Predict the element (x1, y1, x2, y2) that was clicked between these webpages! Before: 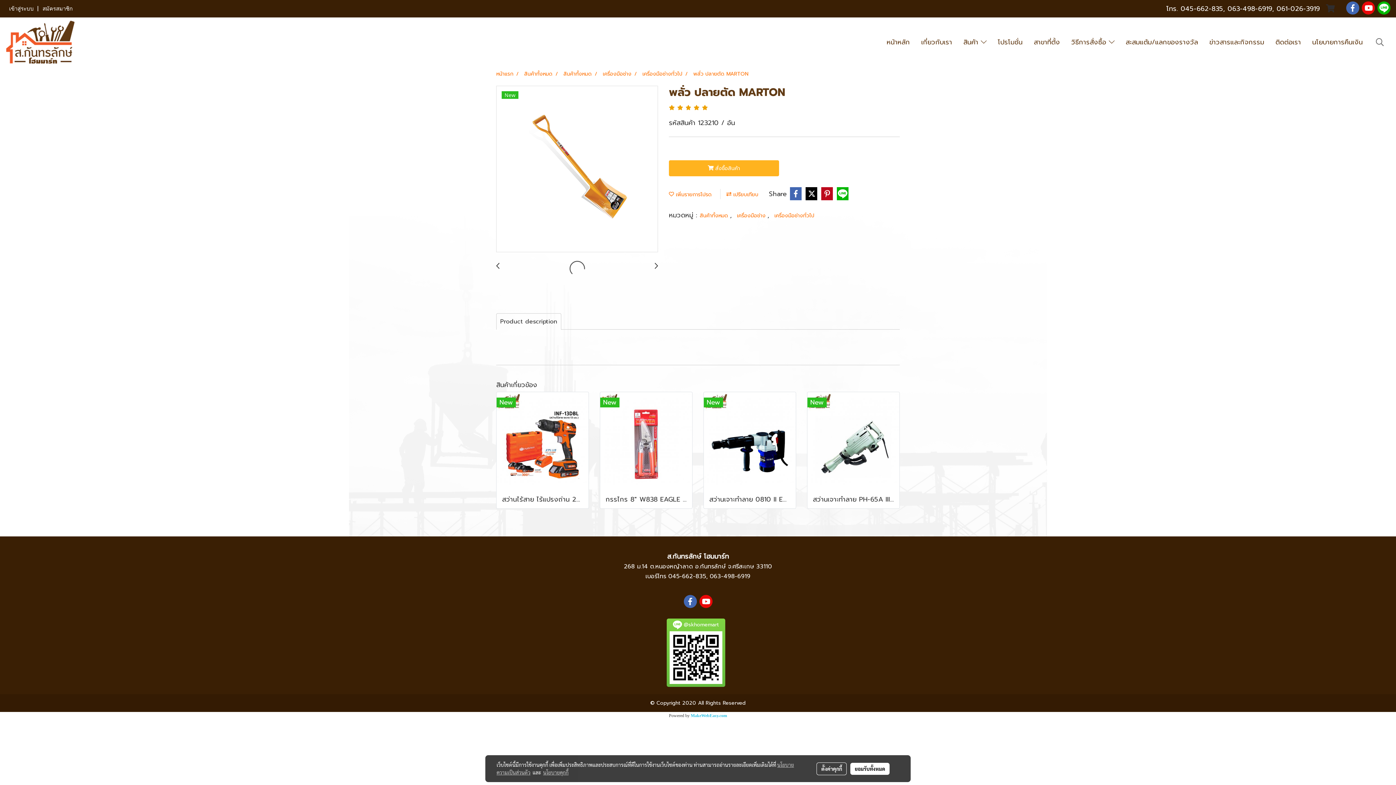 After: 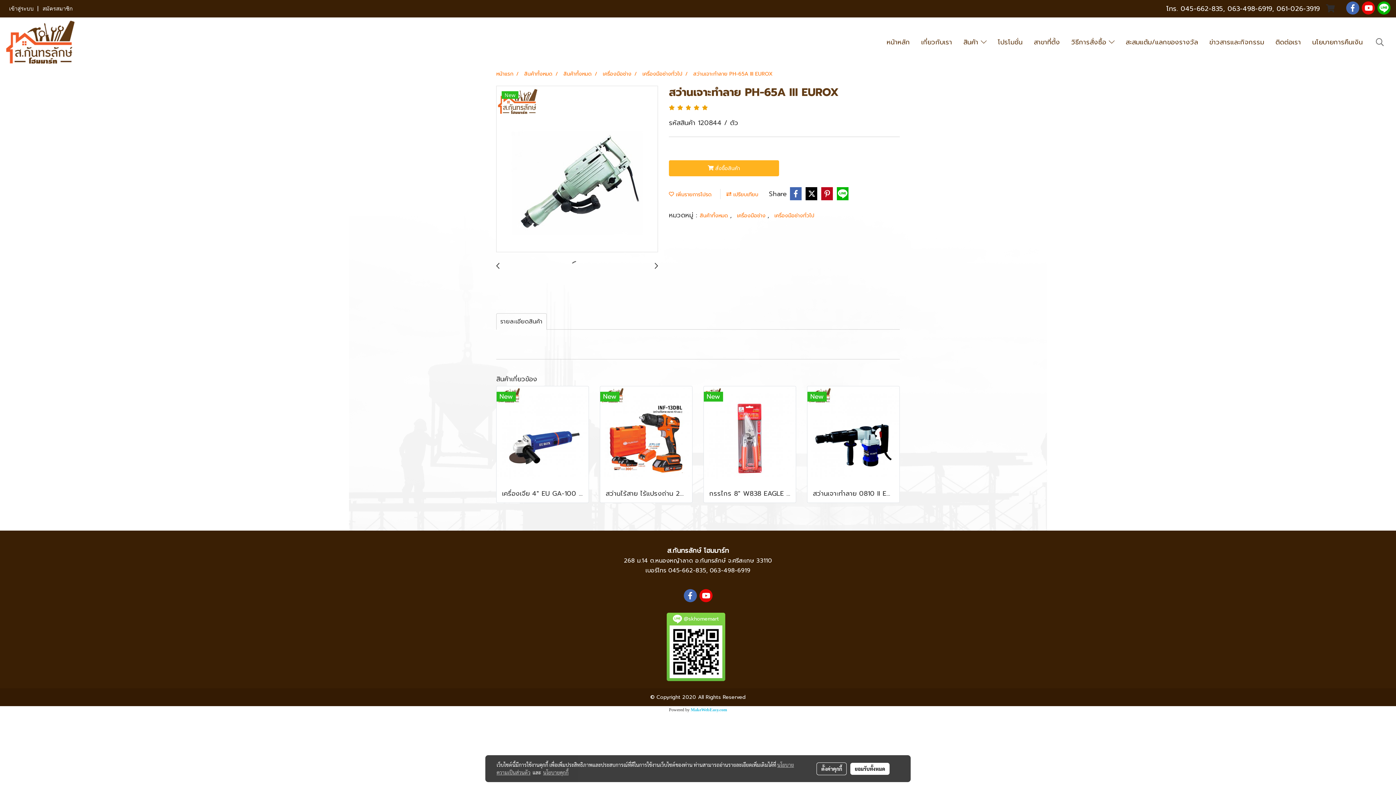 Action: bbox: (807, 435, 899, 443)